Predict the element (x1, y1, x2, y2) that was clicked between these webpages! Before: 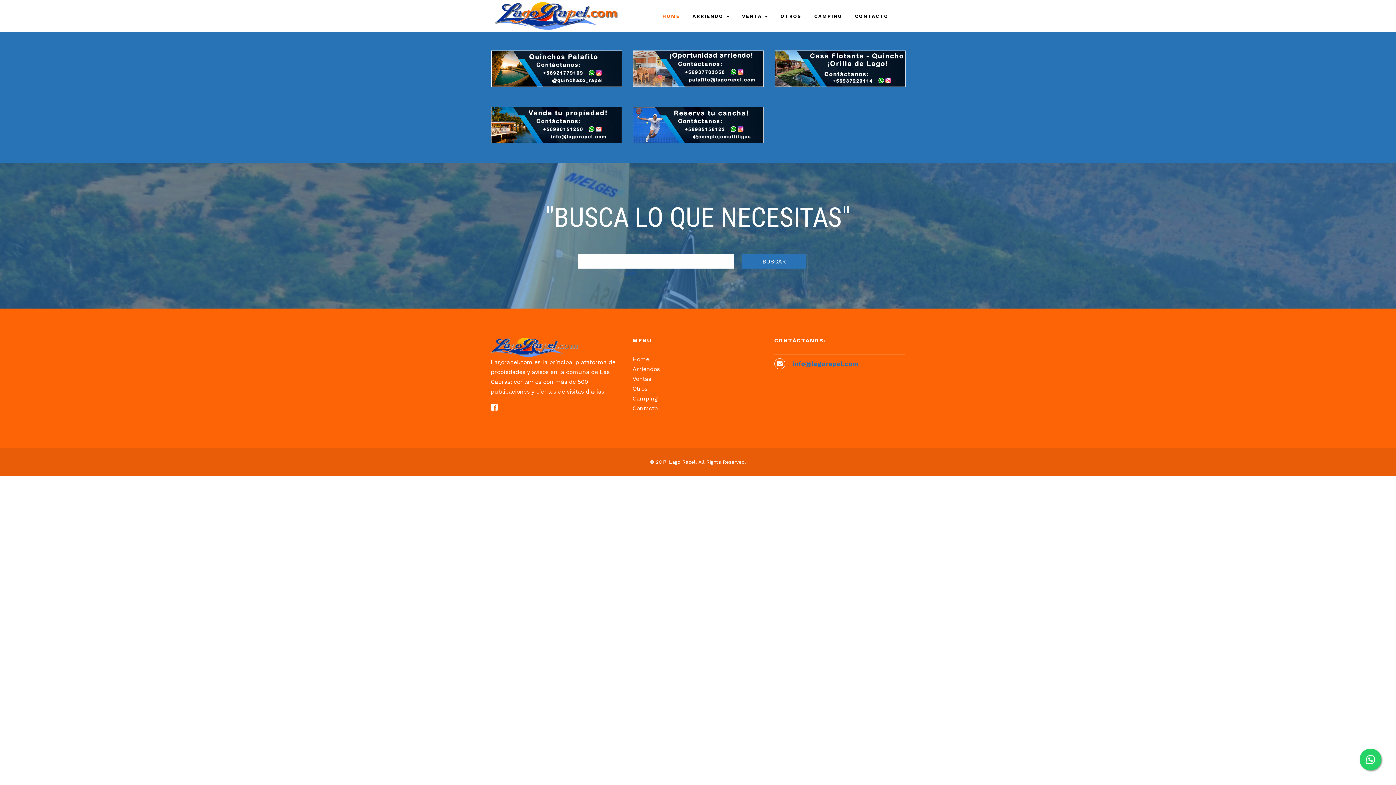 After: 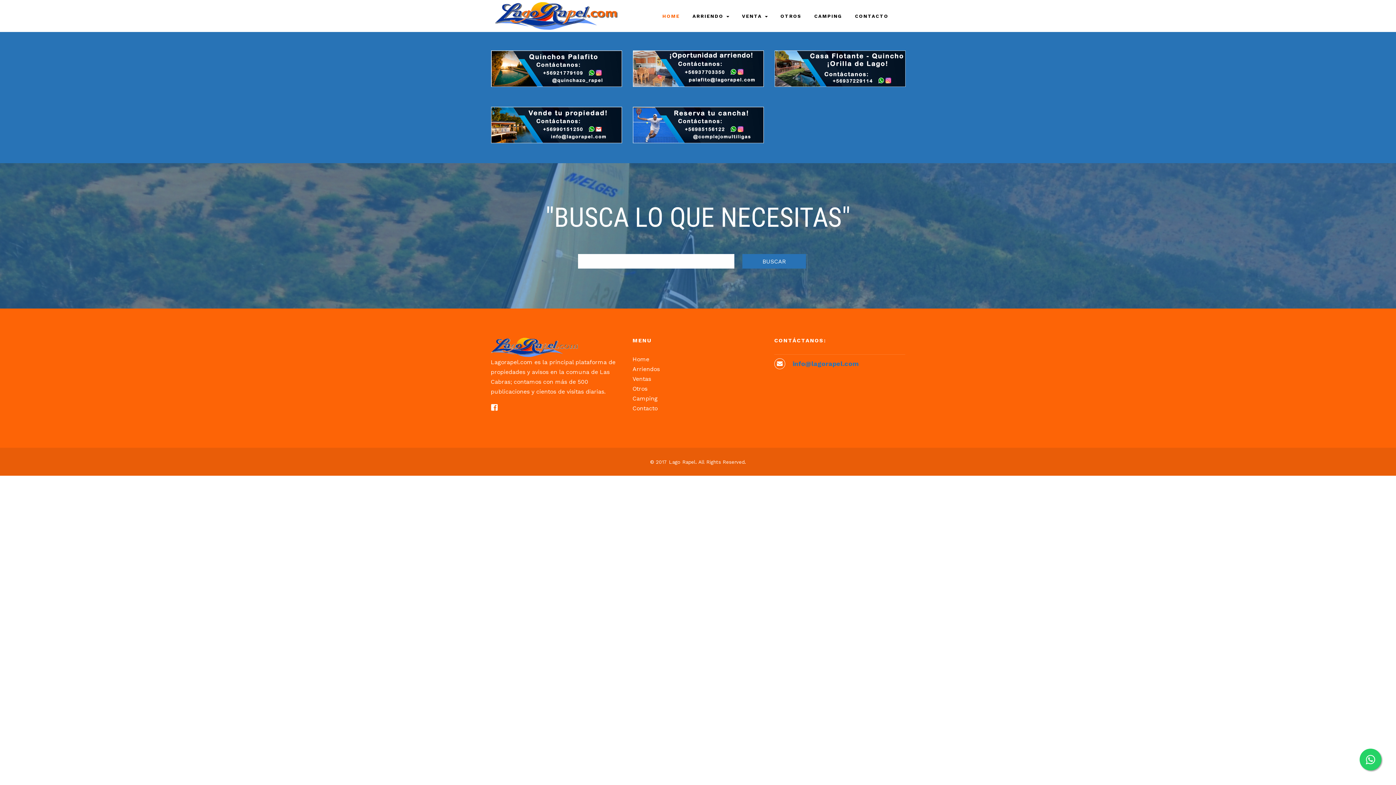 Action: label: info@lagorapel.com bbox: (792, 359, 858, 367)